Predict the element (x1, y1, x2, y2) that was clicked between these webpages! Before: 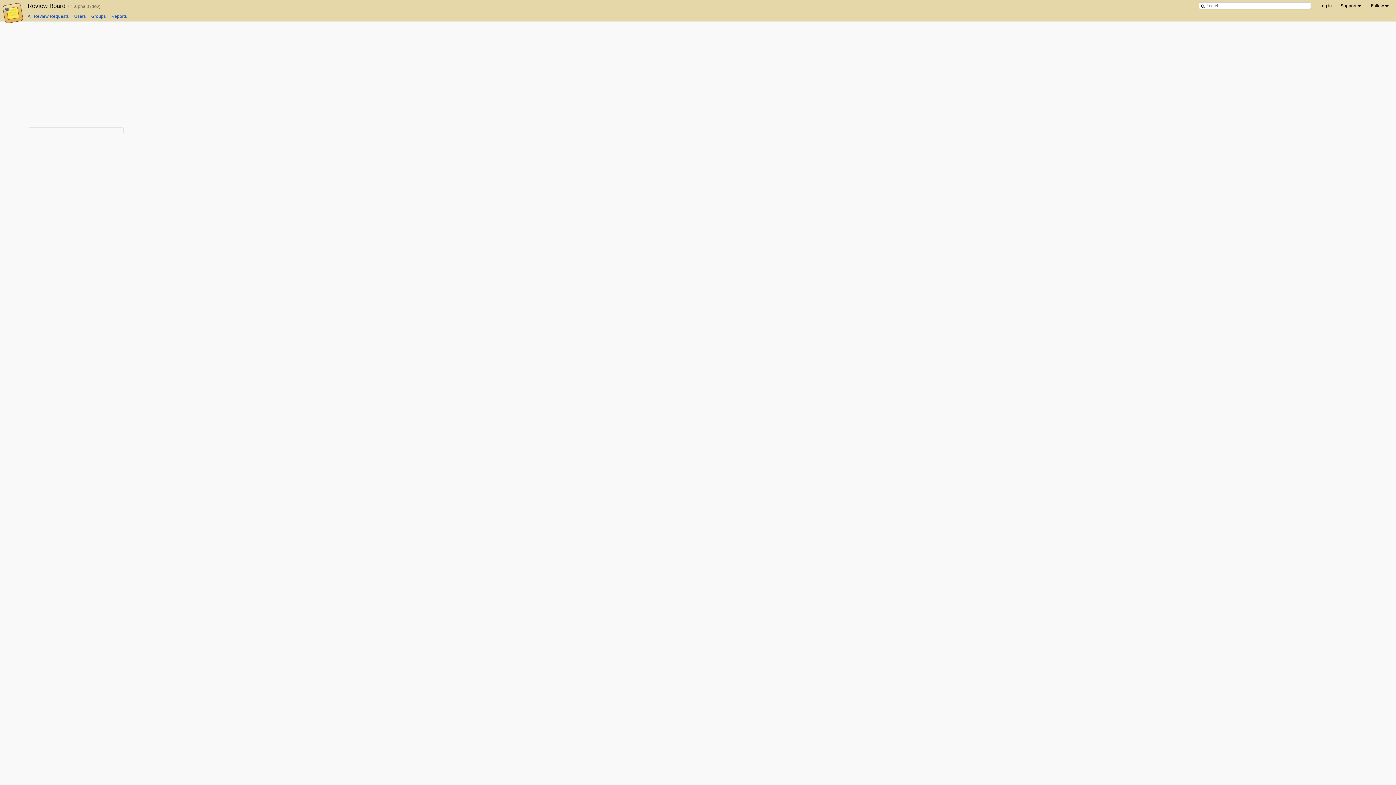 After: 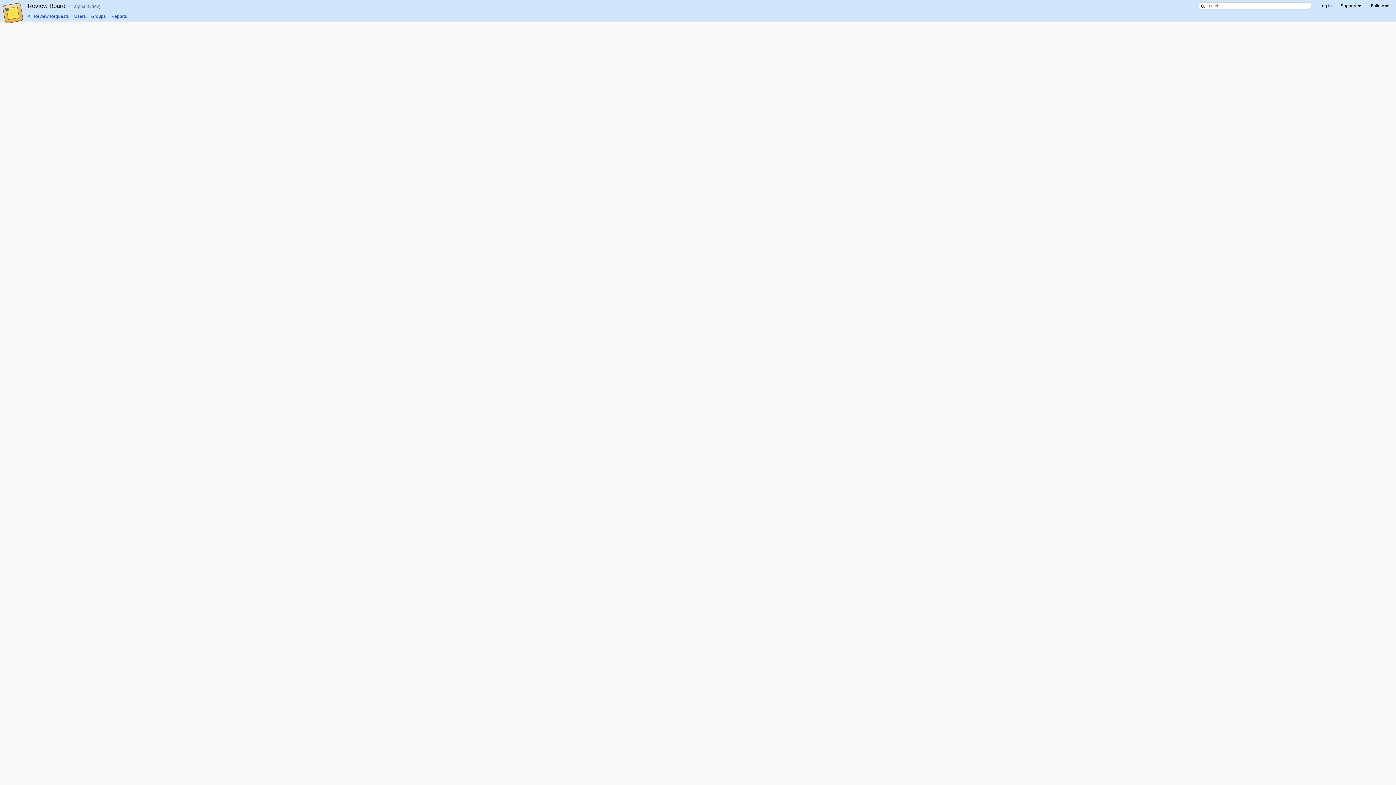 Action: bbox: (27, 13, 68, 18) label: All Review Requests